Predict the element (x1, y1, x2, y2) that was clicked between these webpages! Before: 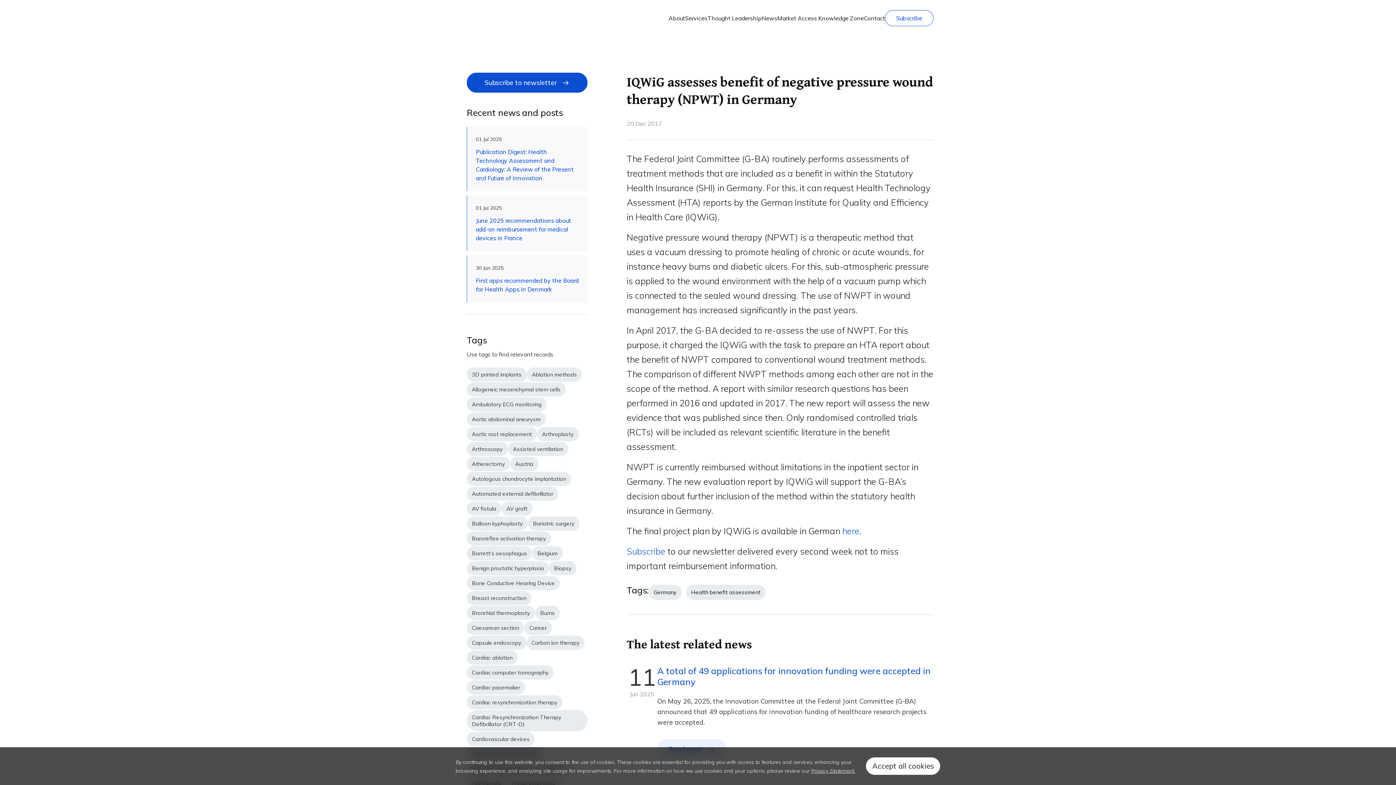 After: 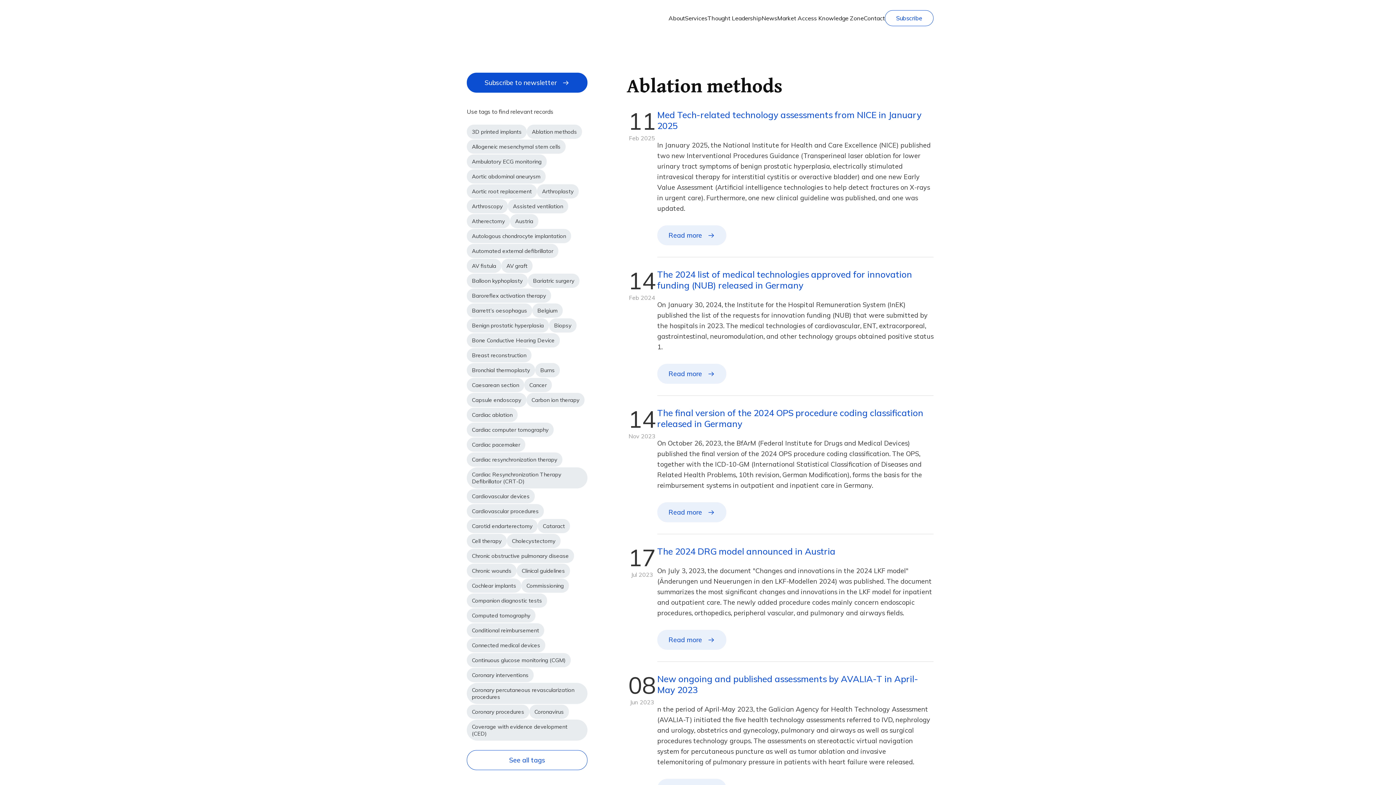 Action: label: Ablation methods bbox: (526, 367, 582, 381)